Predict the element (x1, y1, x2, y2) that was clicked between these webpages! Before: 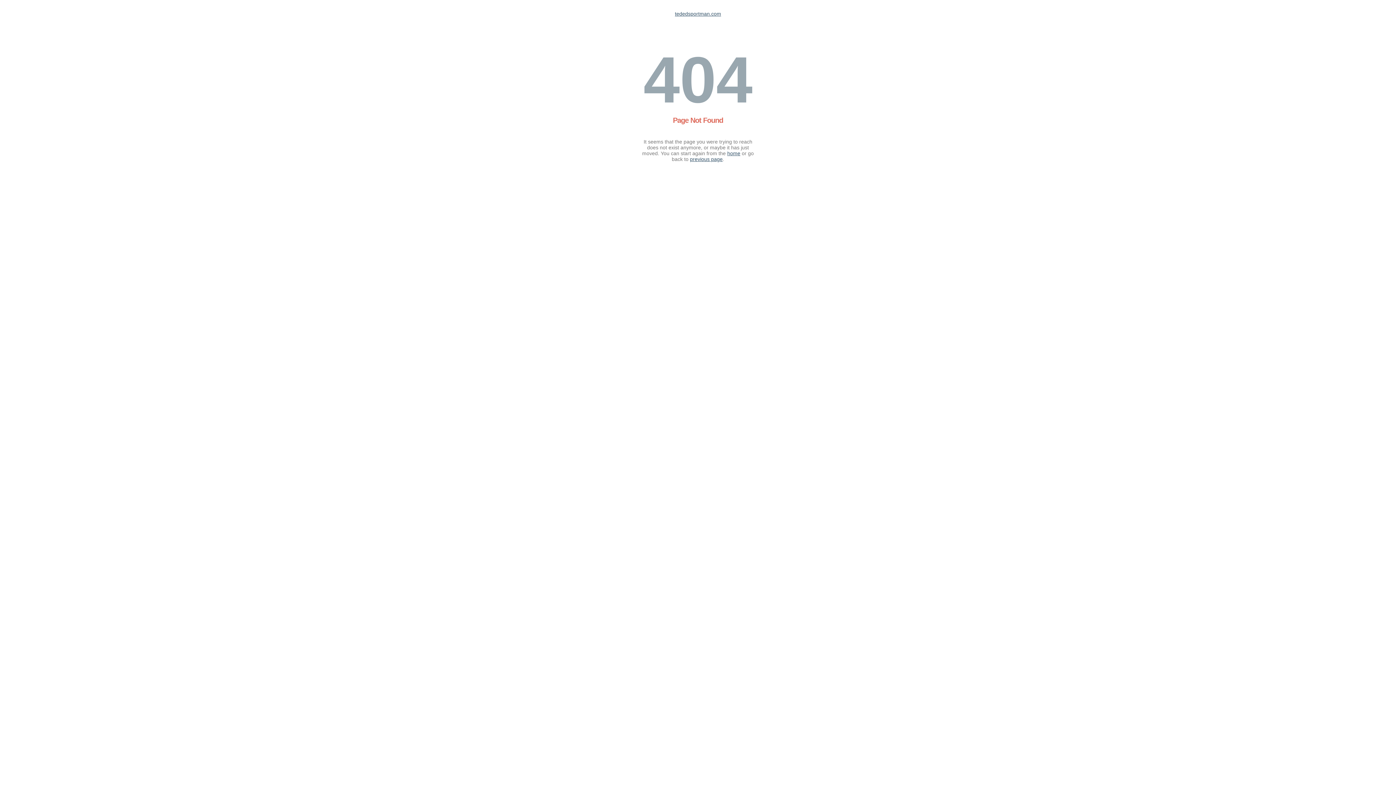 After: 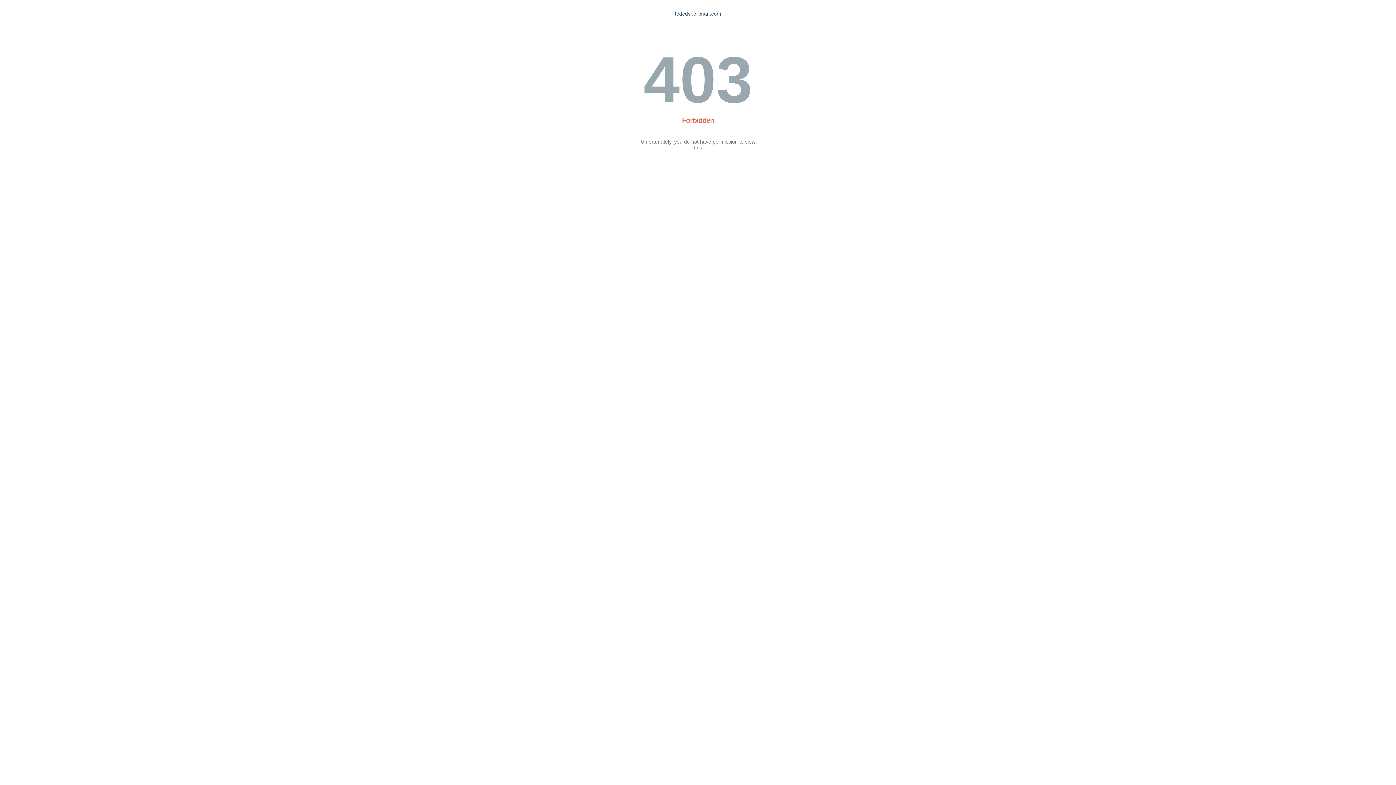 Action: bbox: (727, 150, 740, 156) label: home